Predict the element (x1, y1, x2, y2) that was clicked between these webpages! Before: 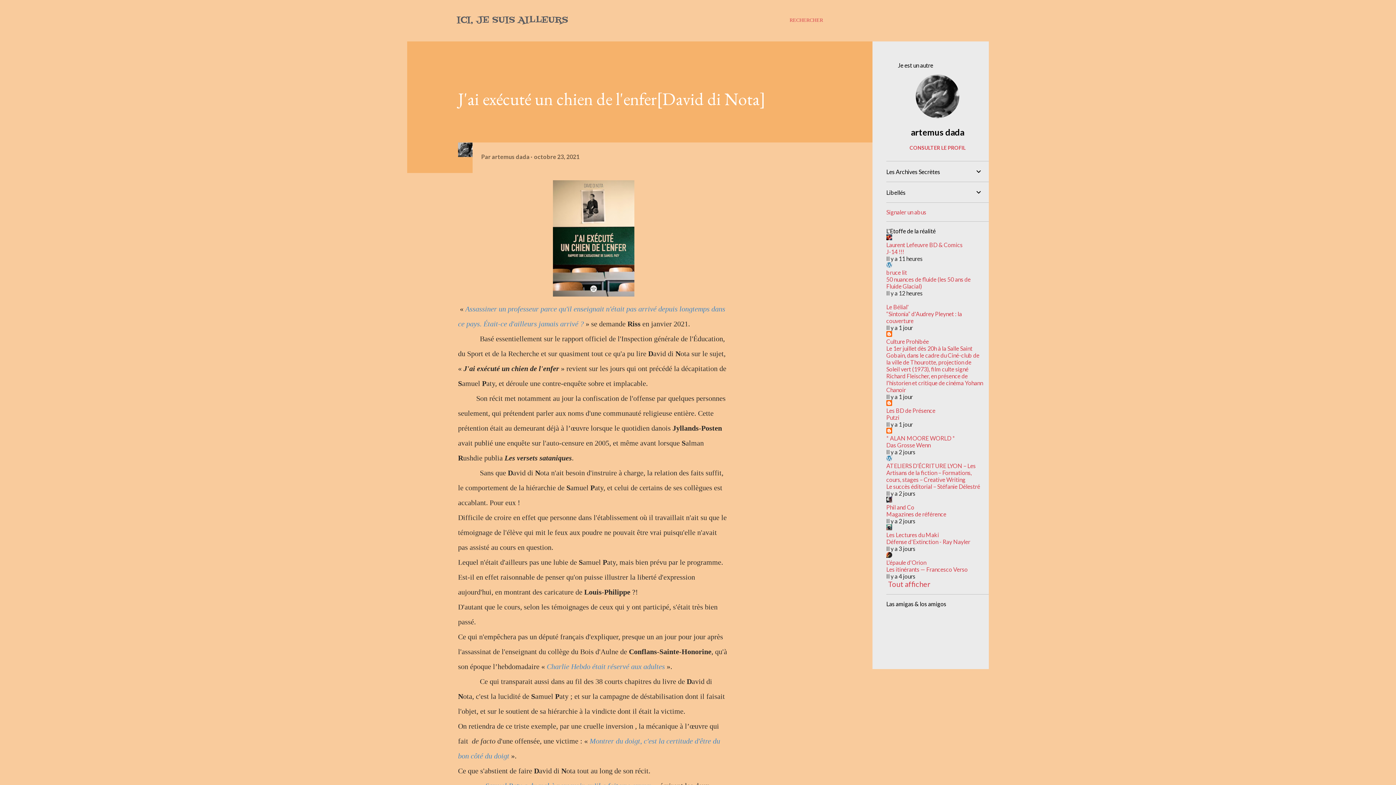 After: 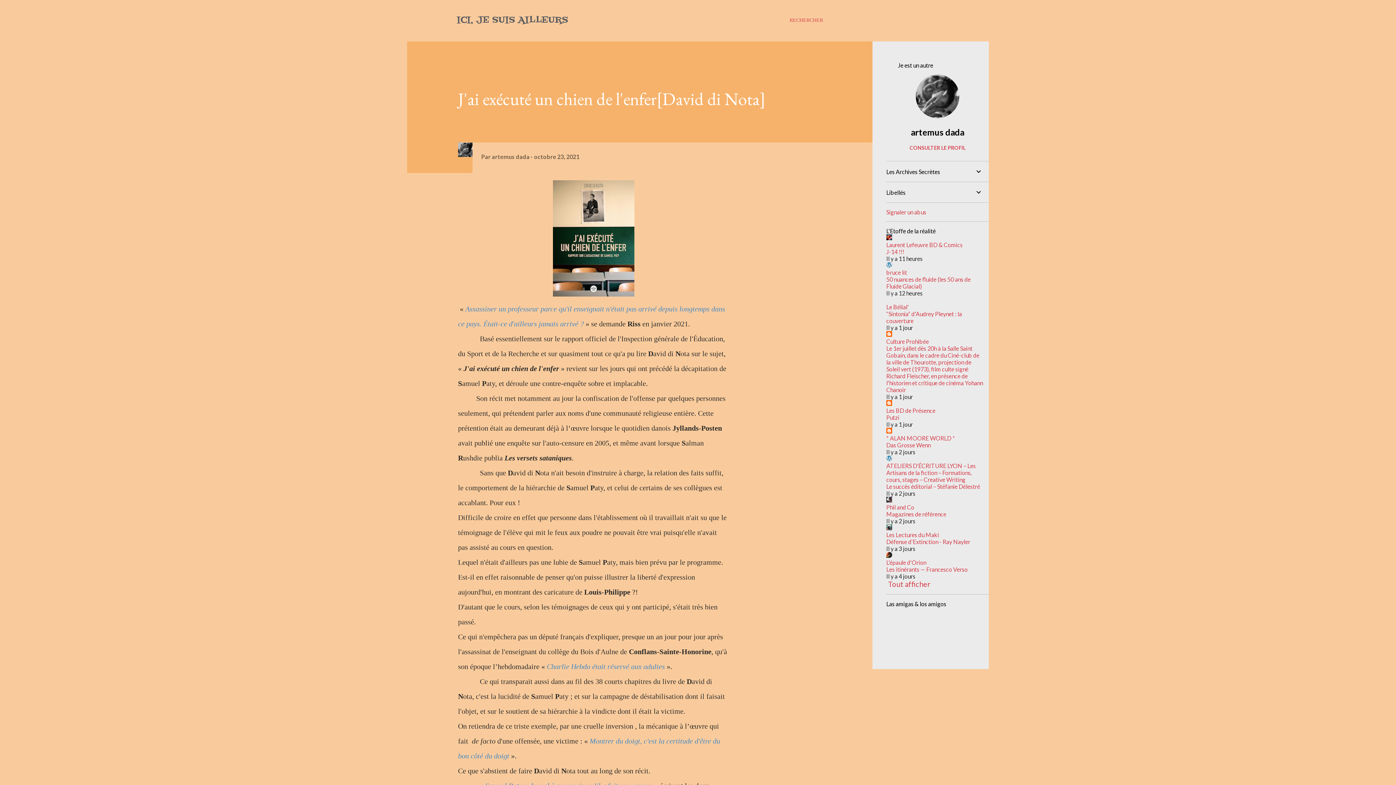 Action: bbox: (886, 303, 909, 310) label: Le Bélial'